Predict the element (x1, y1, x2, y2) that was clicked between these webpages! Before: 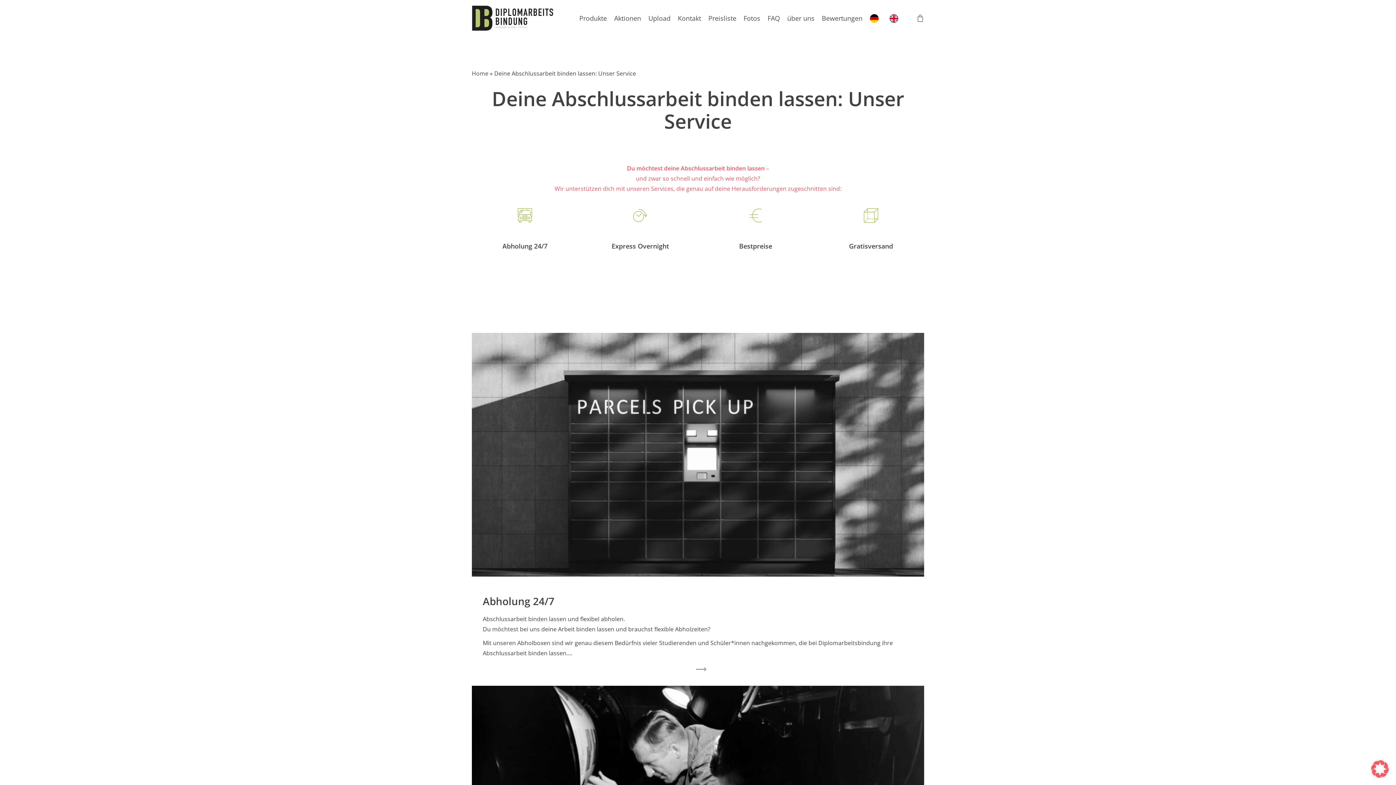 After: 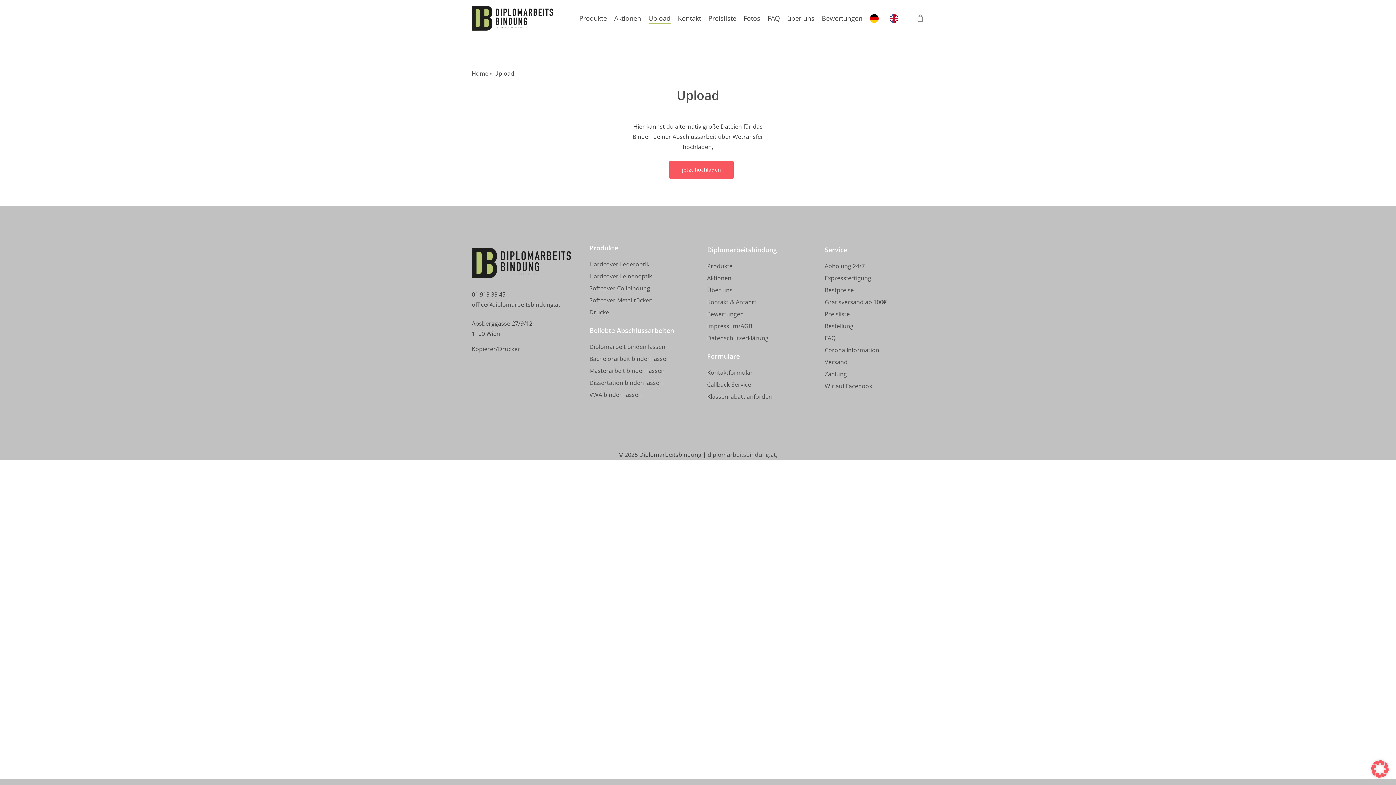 Action: bbox: (648, 13, 670, 22) label: Upload